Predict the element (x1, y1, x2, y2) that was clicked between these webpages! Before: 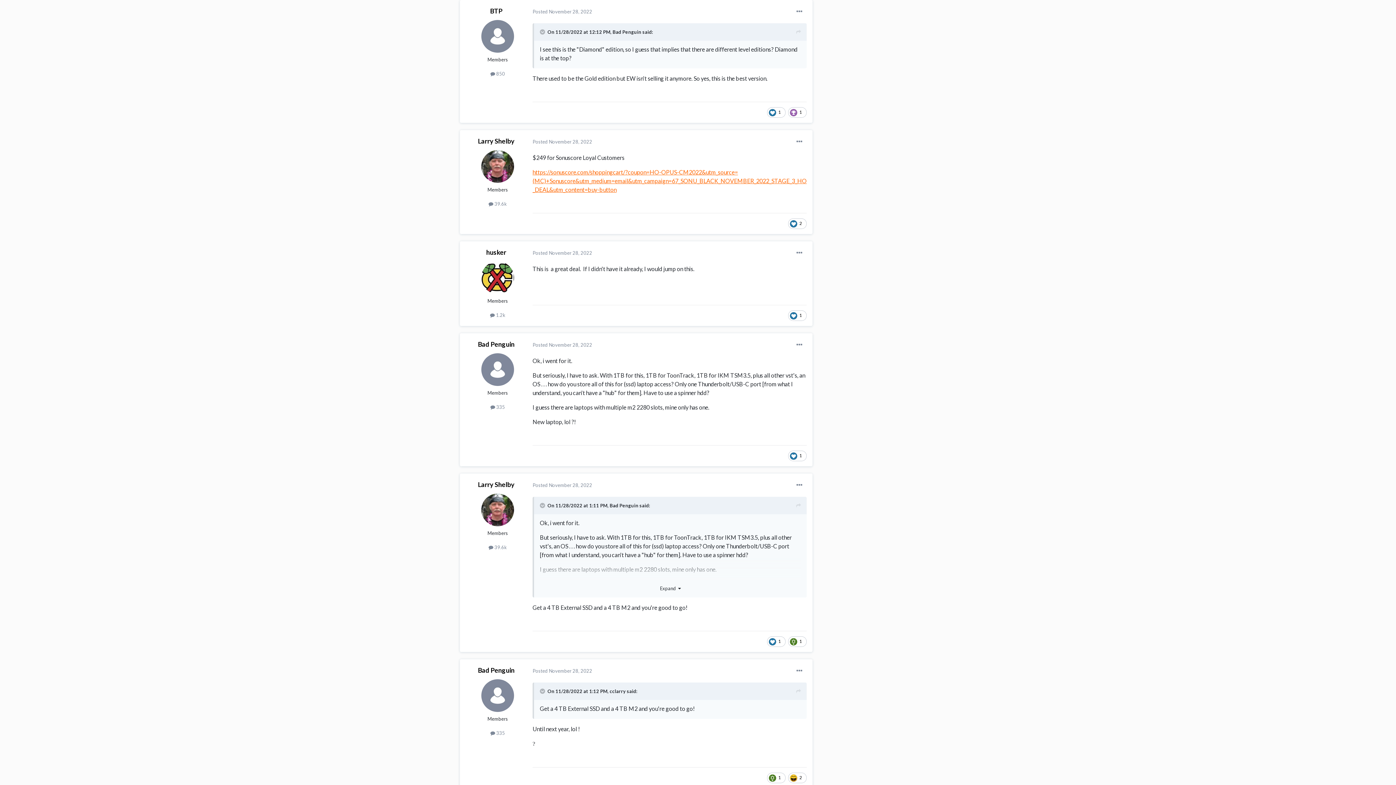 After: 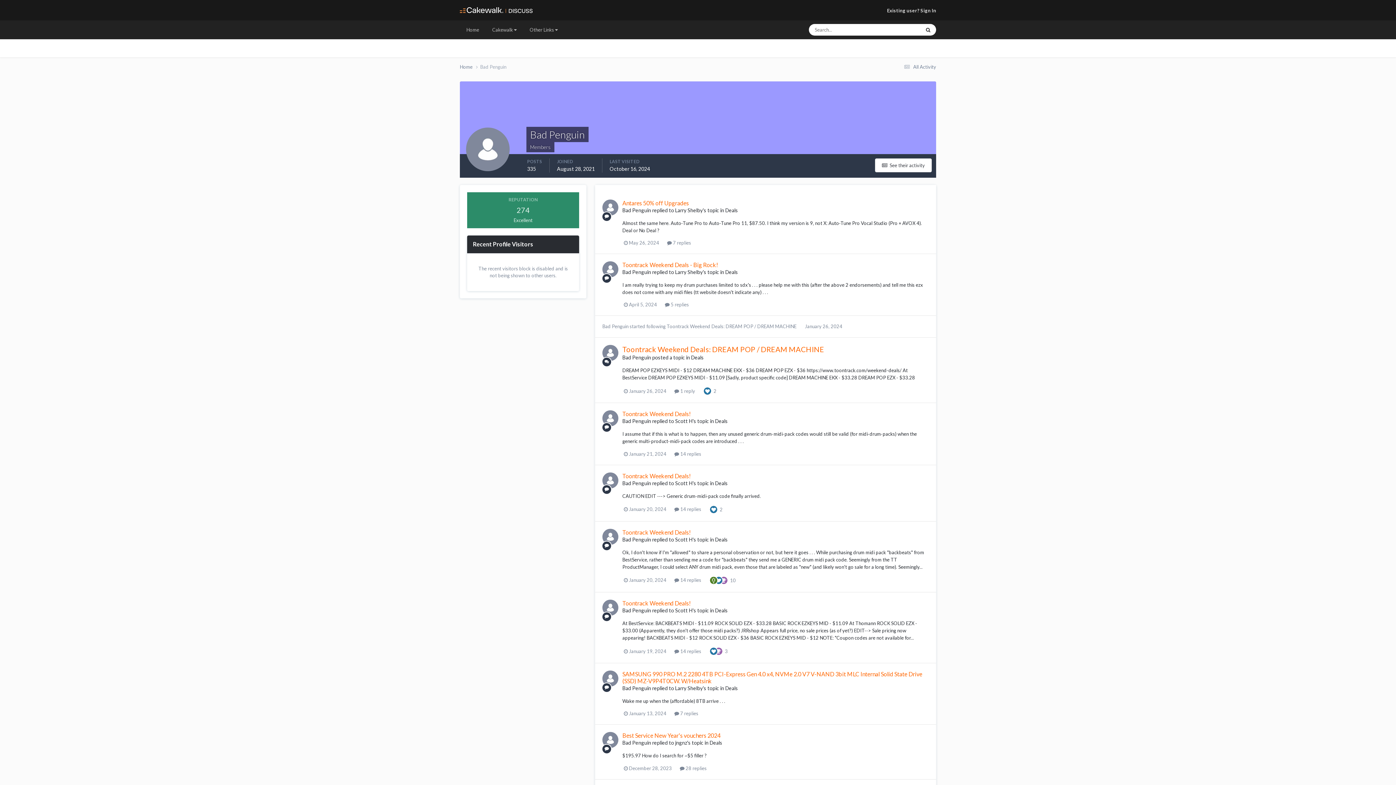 Action: bbox: (481, 679, 514, 712)